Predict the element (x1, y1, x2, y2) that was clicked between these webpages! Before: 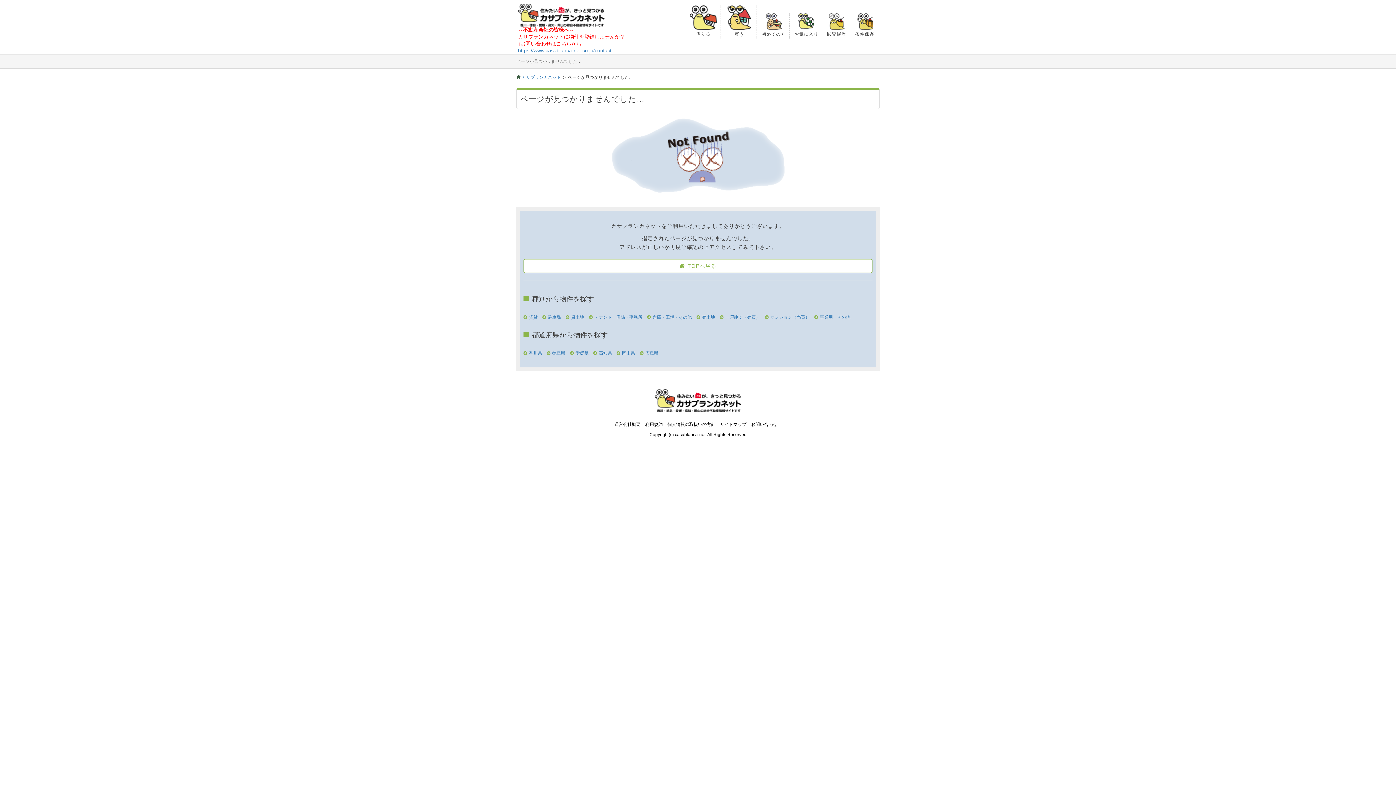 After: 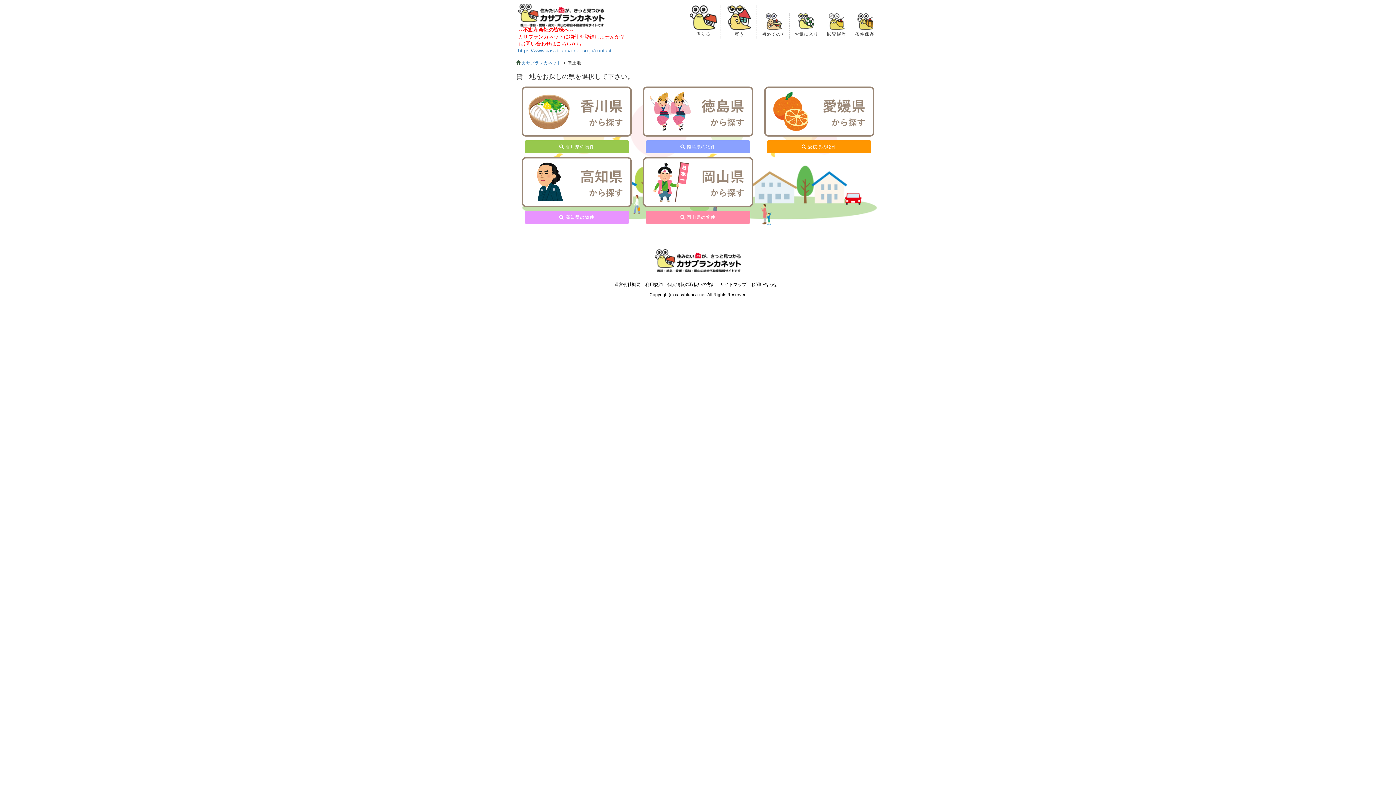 Action: bbox: (571, 314, 584, 319) label: 貸土地